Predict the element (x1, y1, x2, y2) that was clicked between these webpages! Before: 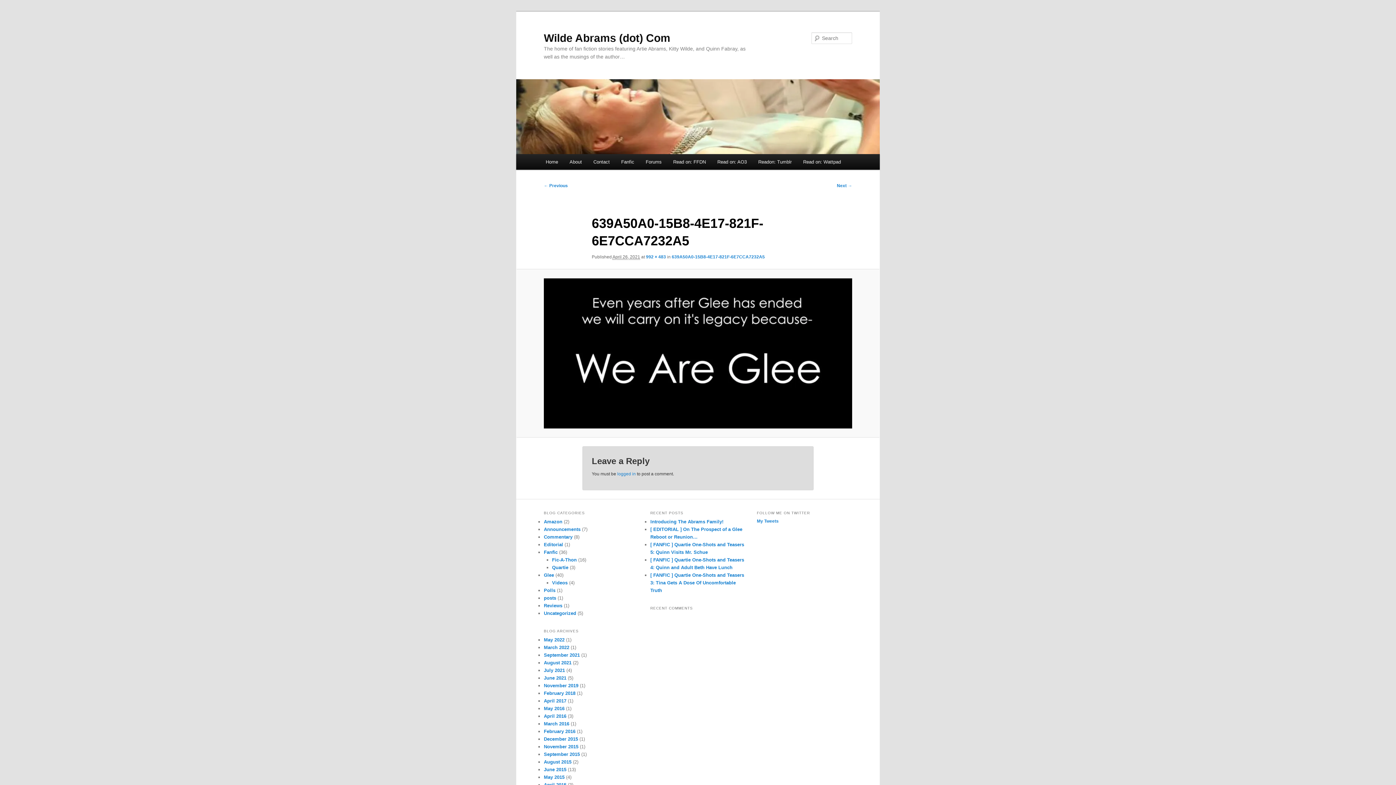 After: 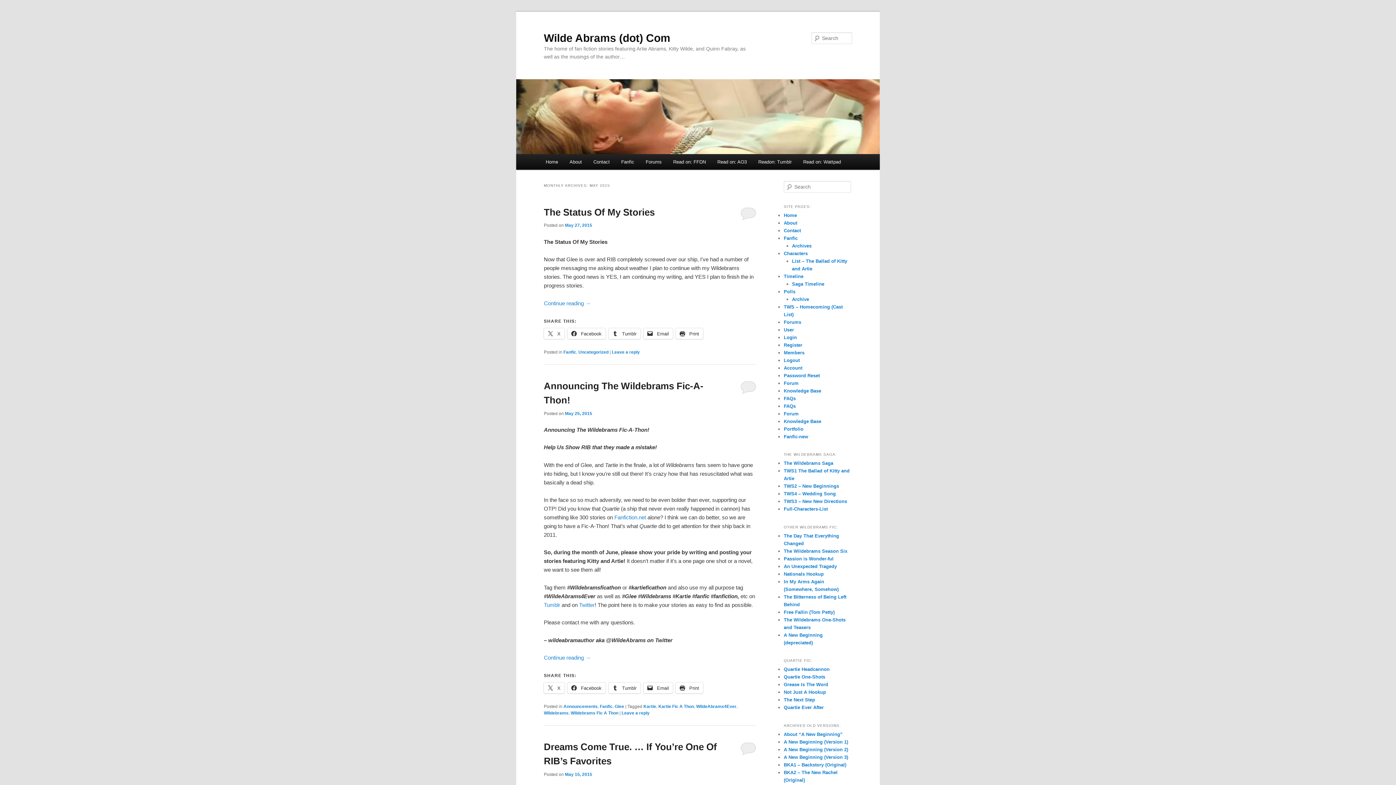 Action: label: May 2015 bbox: (544, 774, 564, 780)